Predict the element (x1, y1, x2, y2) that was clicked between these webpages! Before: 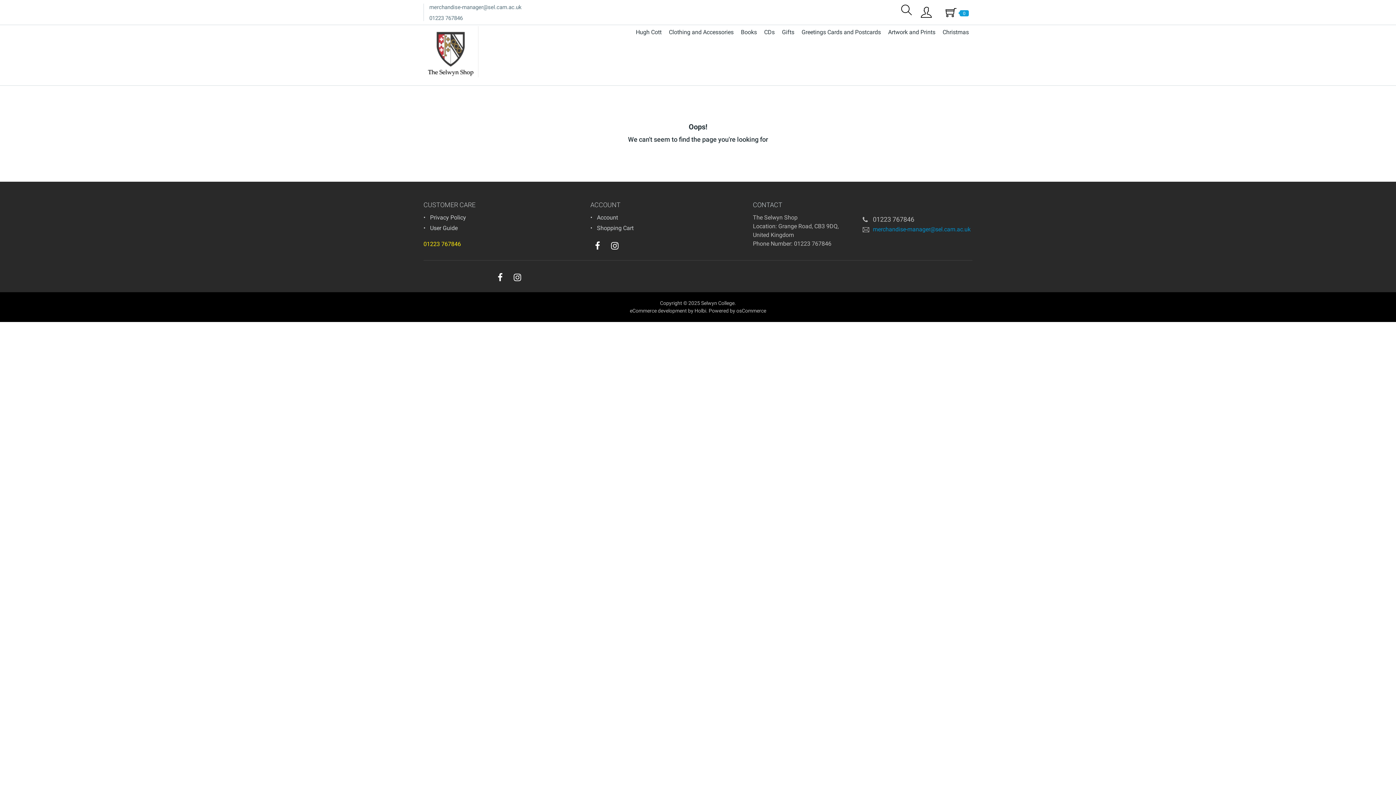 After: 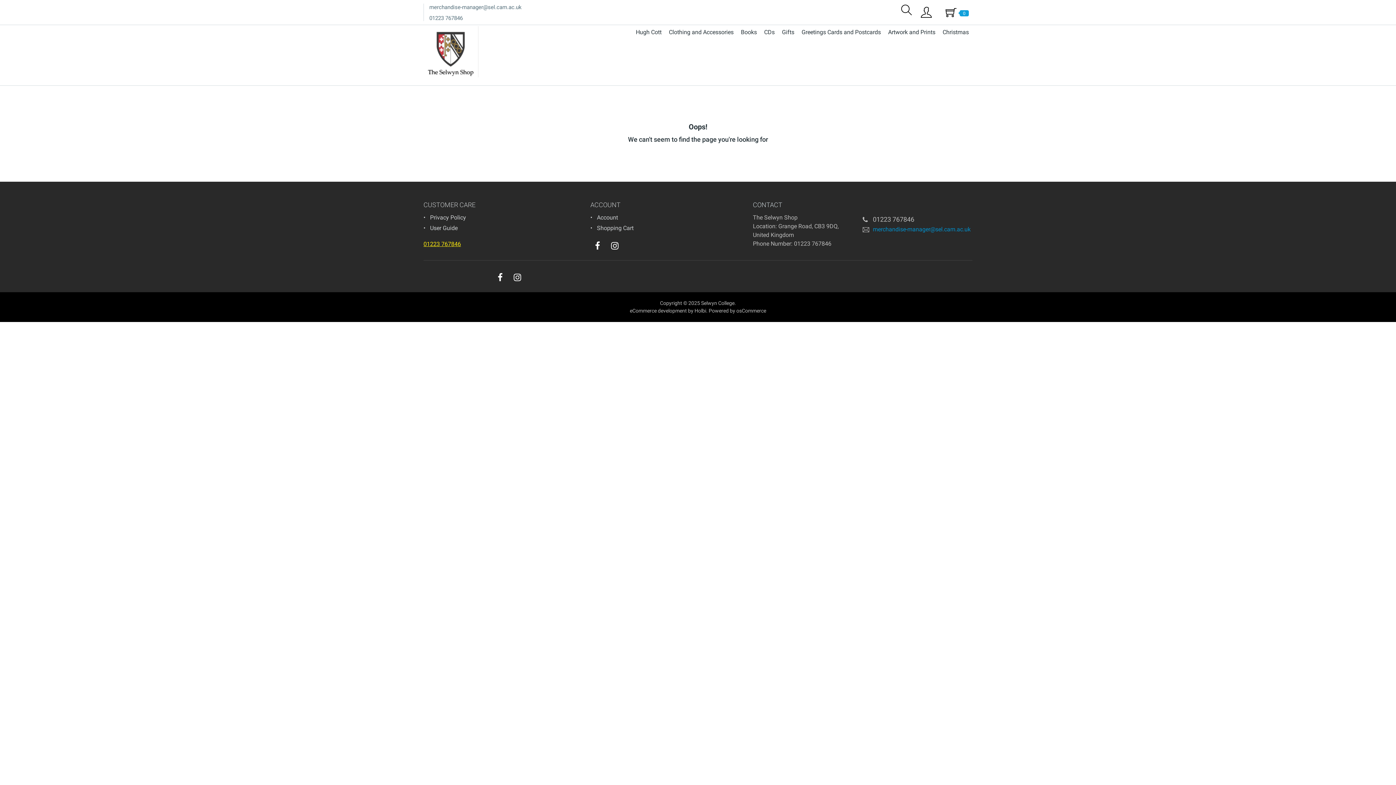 Action: label: 01223 767846 bbox: (423, 240, 461, 247)